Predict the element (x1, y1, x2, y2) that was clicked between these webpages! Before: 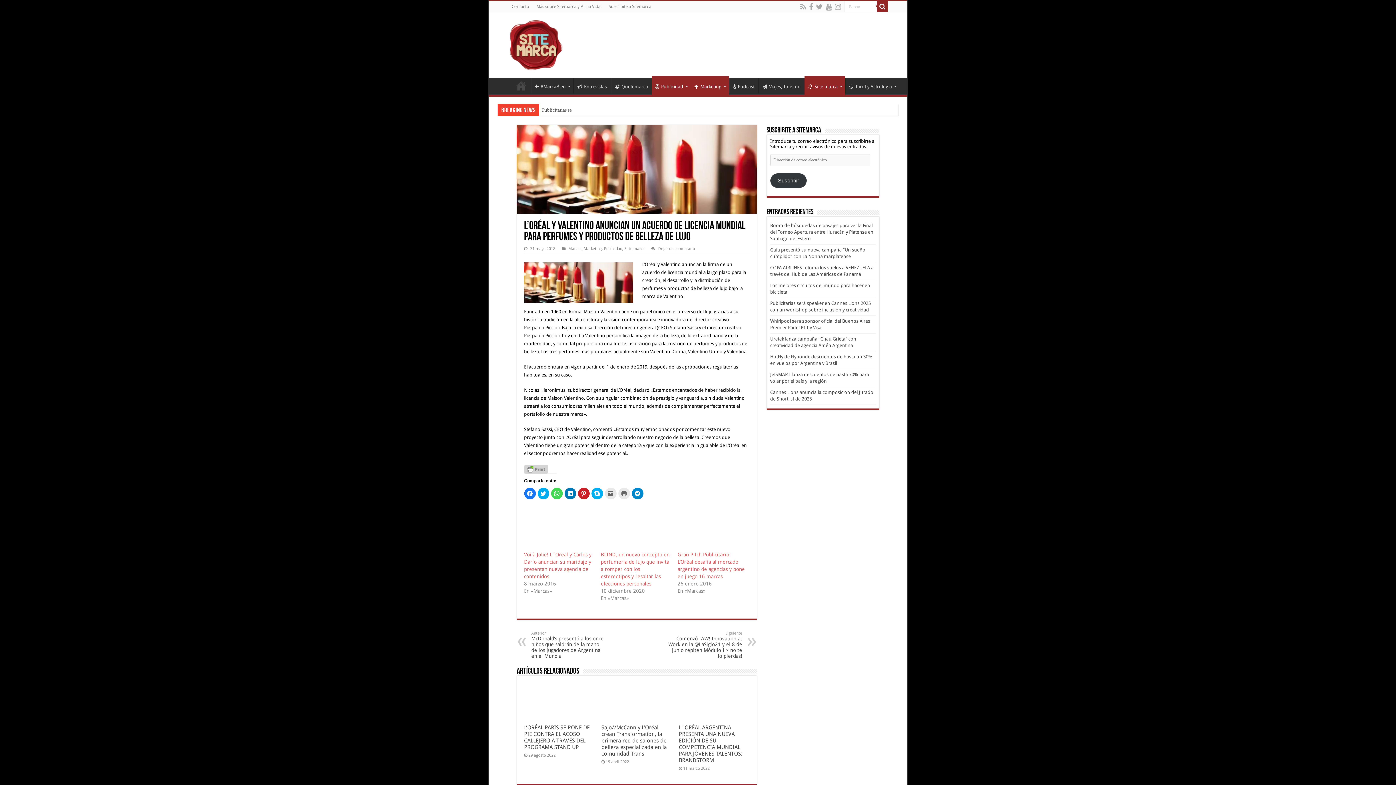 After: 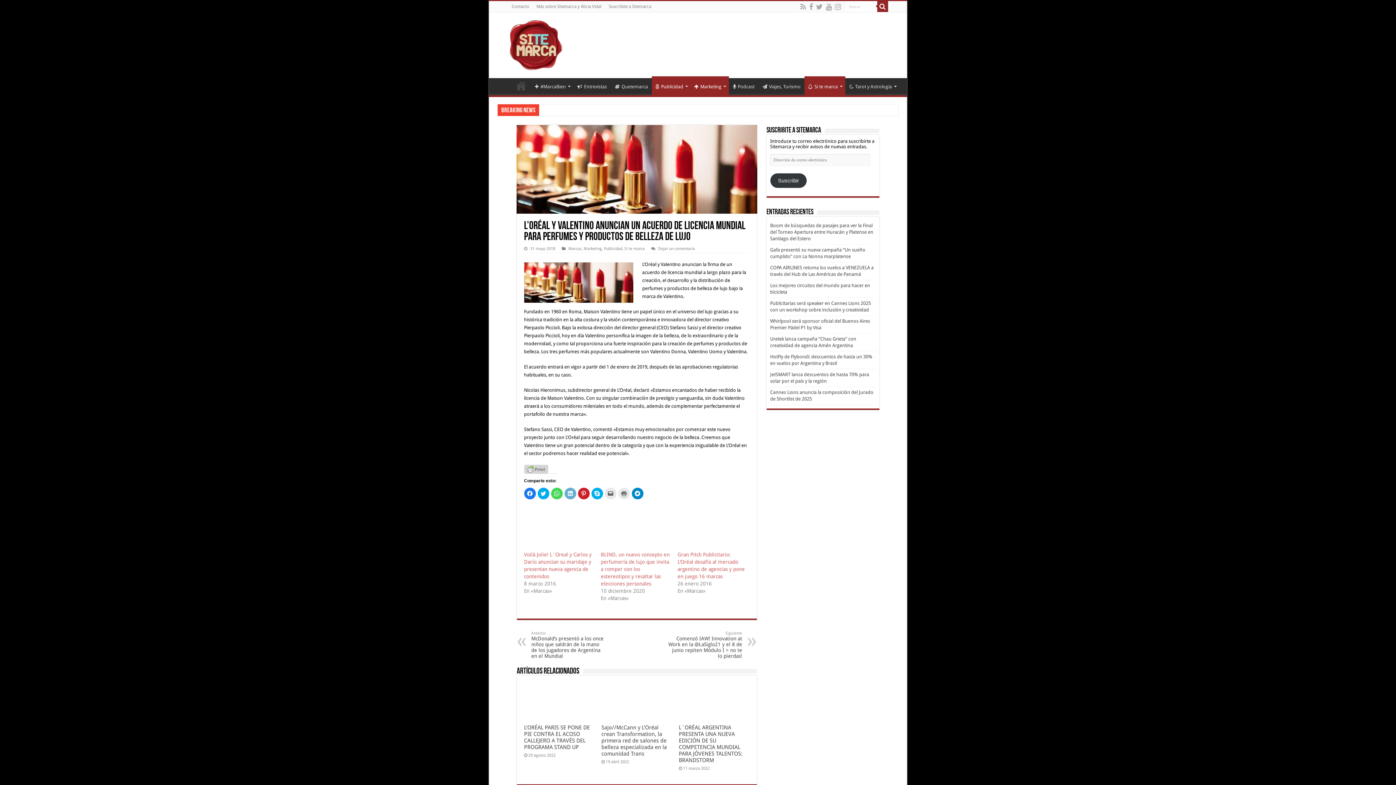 Action: label: Haz clic para compartir en LinkedIn (Se abre en una ventana nueva) bbox: (564, 488, 576, 499)